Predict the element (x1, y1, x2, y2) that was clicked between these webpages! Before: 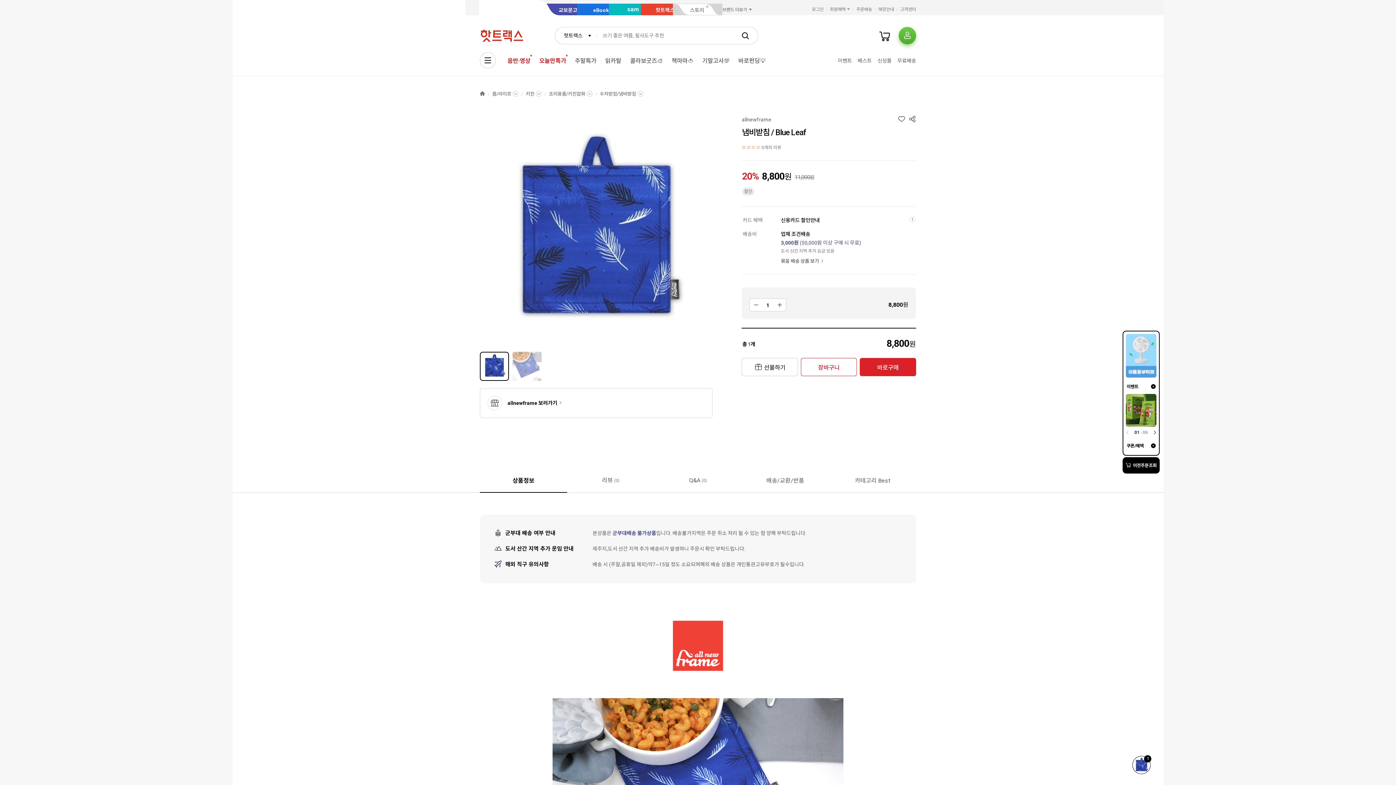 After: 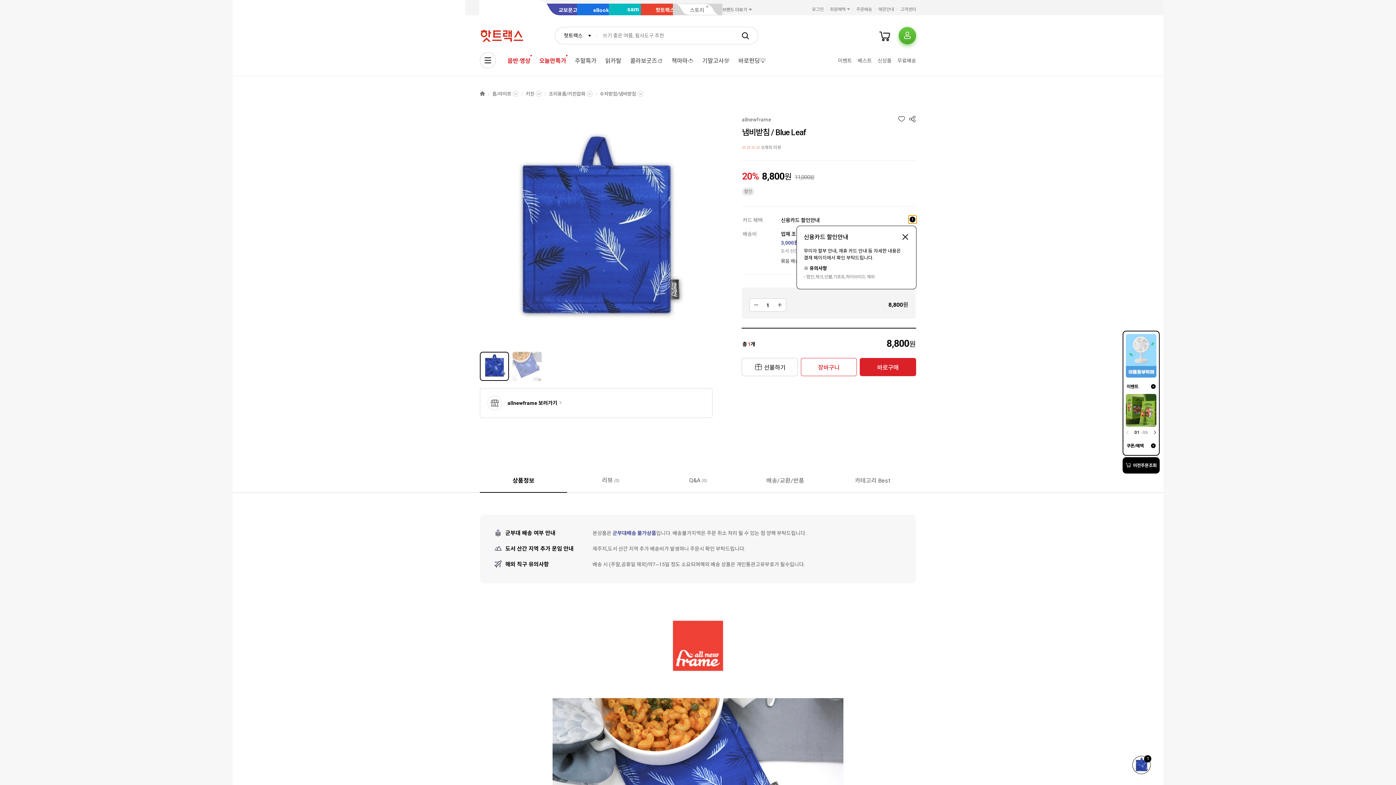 Action: bbox: (908, 215, 916, 223)